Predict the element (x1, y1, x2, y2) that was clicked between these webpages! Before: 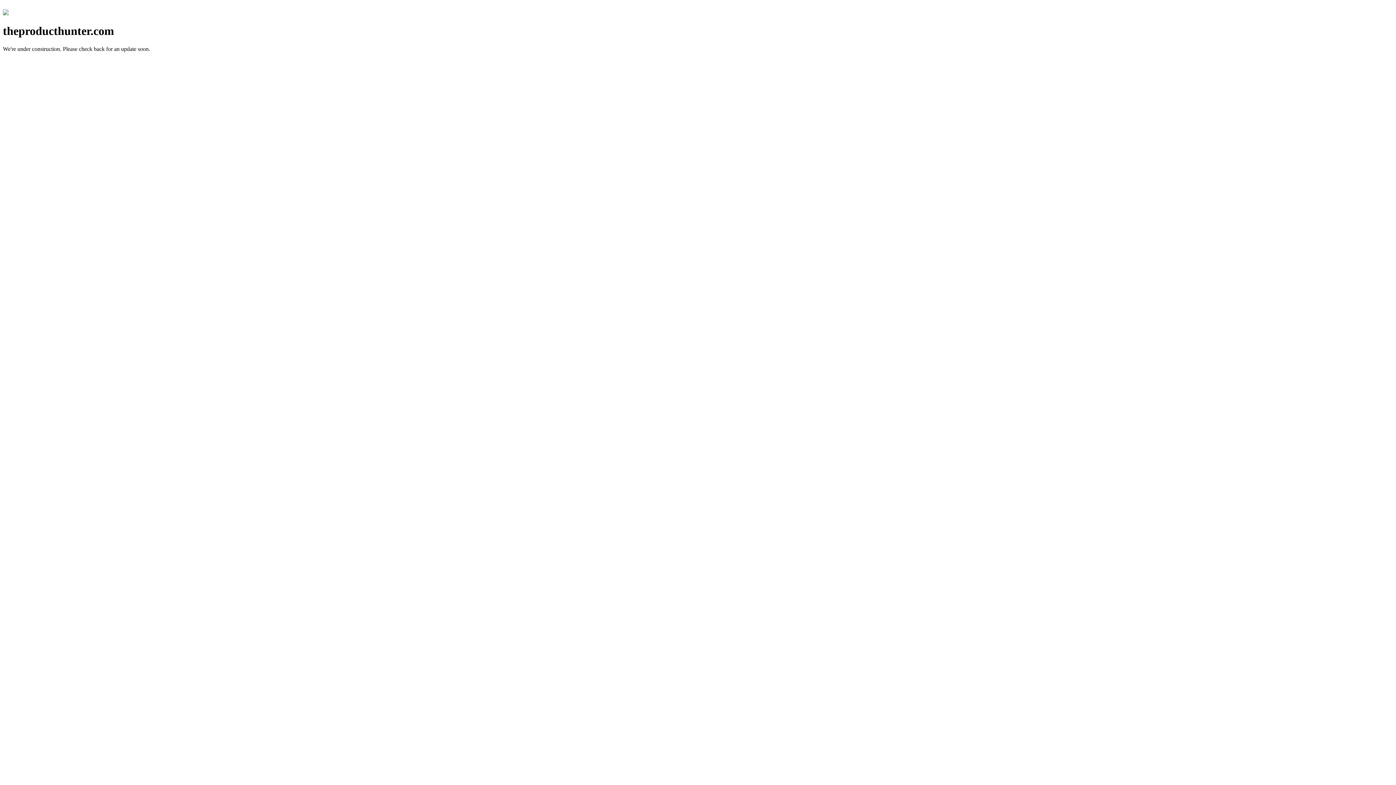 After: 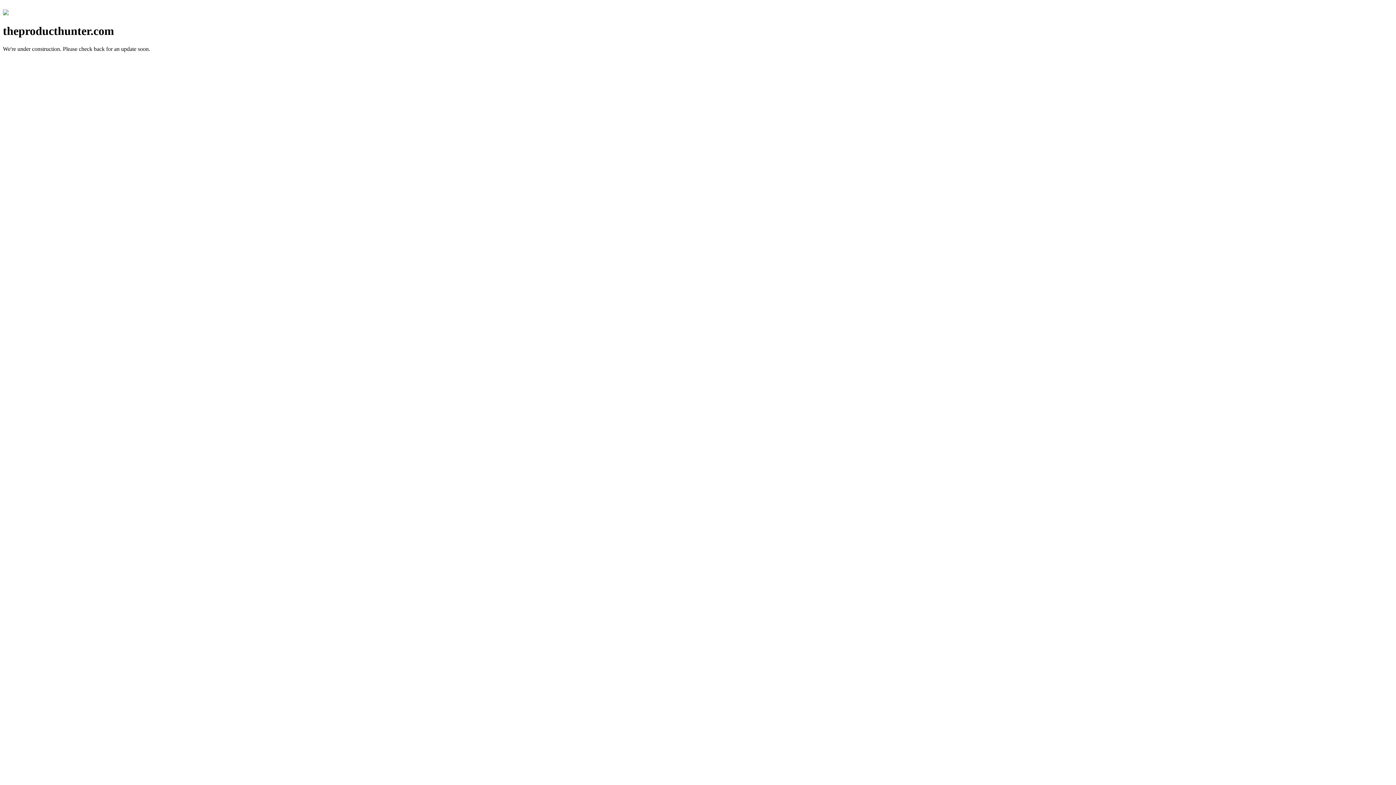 Action: bbox: (2, 10, 8, 16)